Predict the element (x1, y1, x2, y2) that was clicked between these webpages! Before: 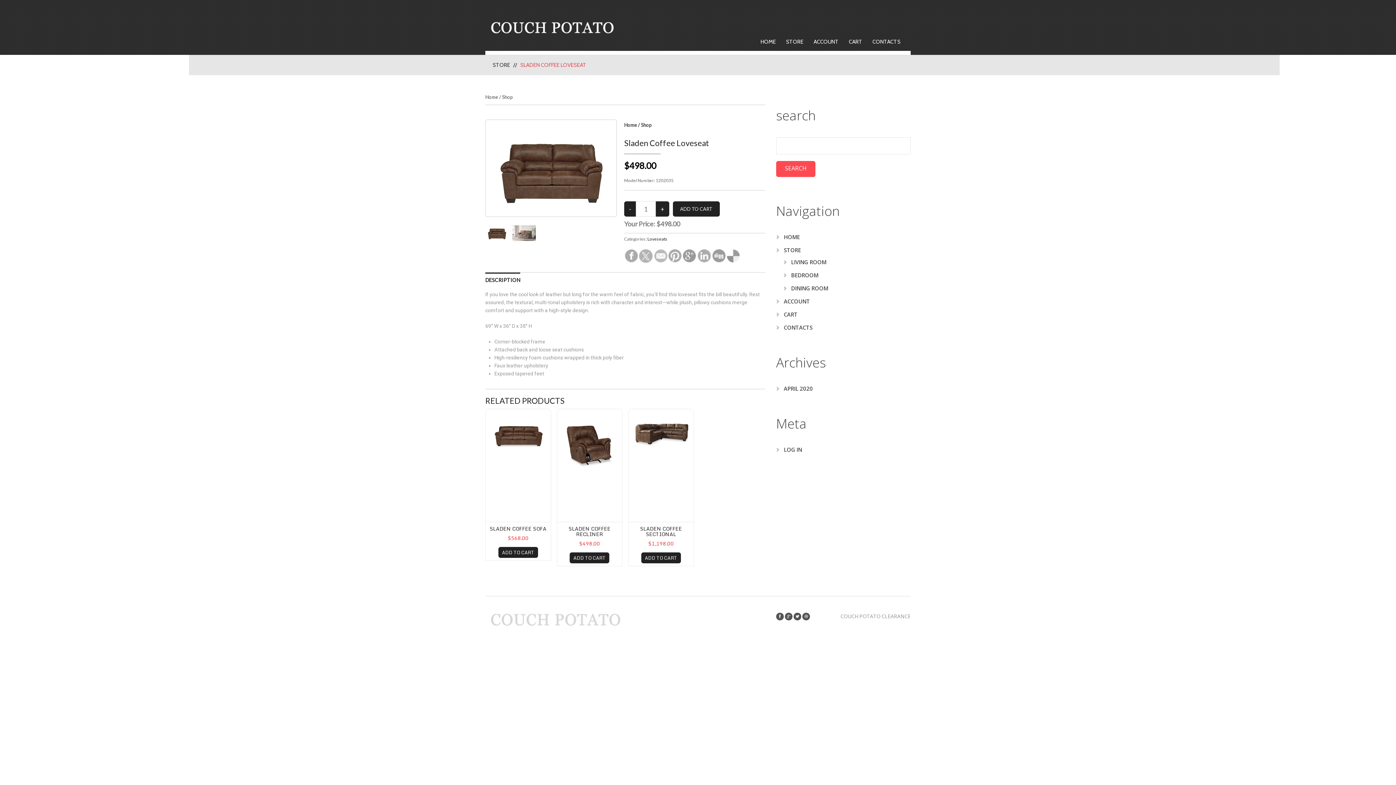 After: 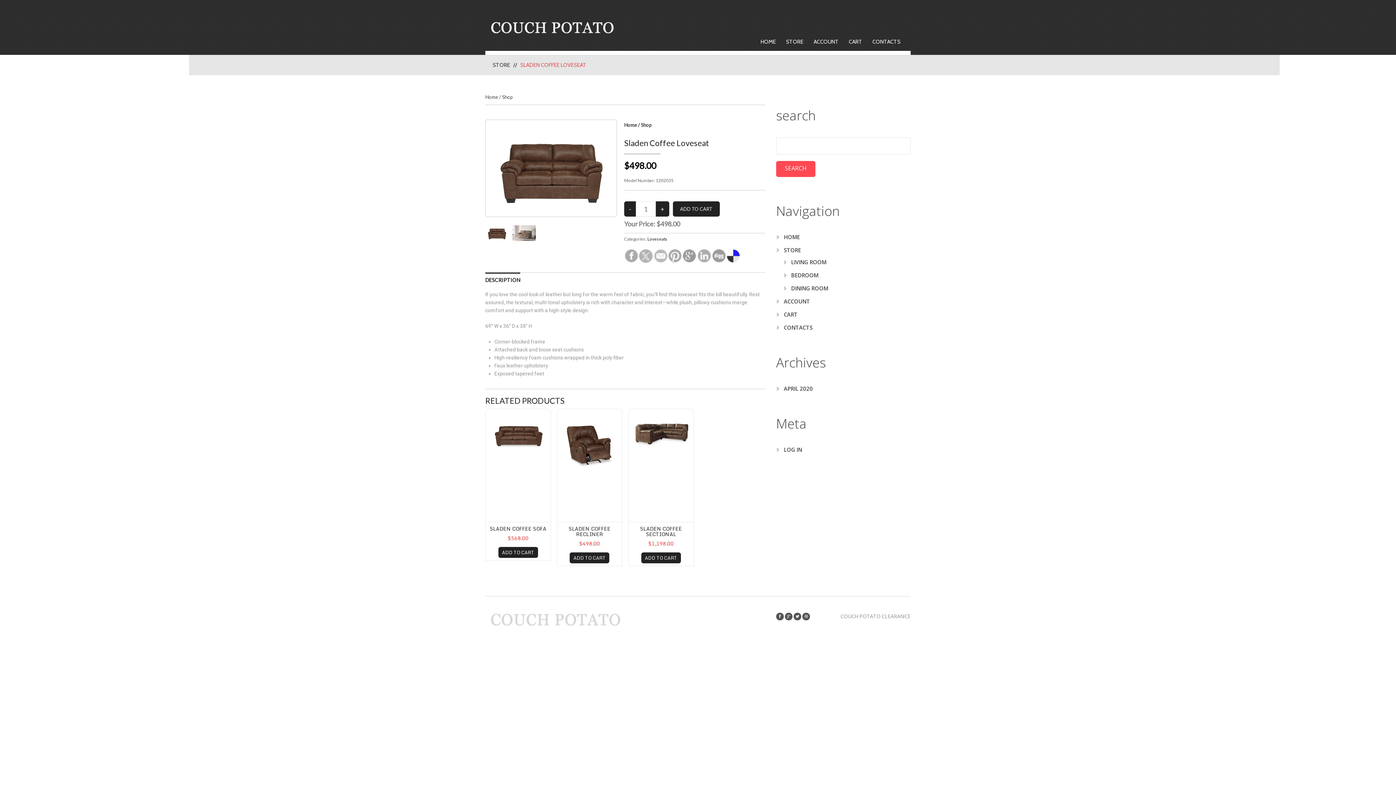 Action: bbox: (726, 248, 740, 263)